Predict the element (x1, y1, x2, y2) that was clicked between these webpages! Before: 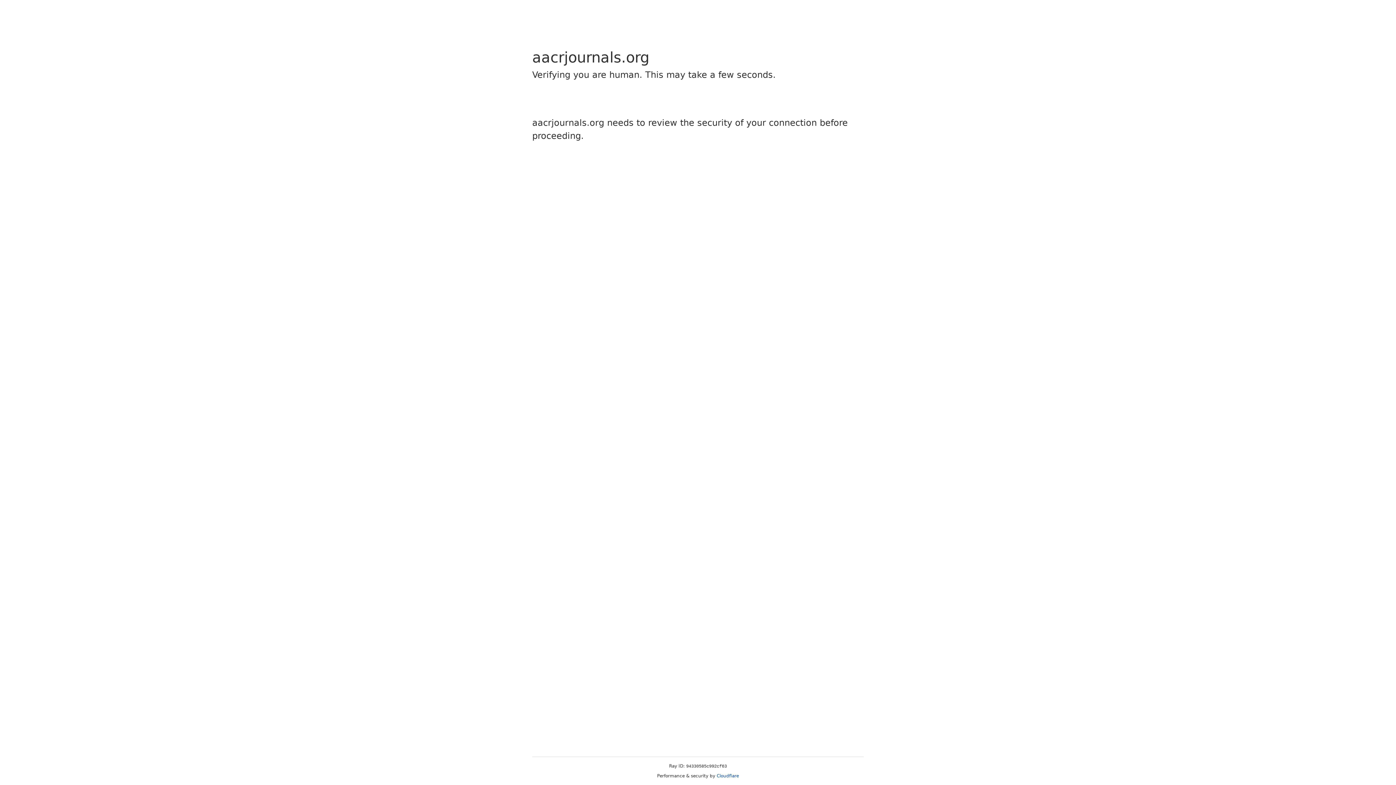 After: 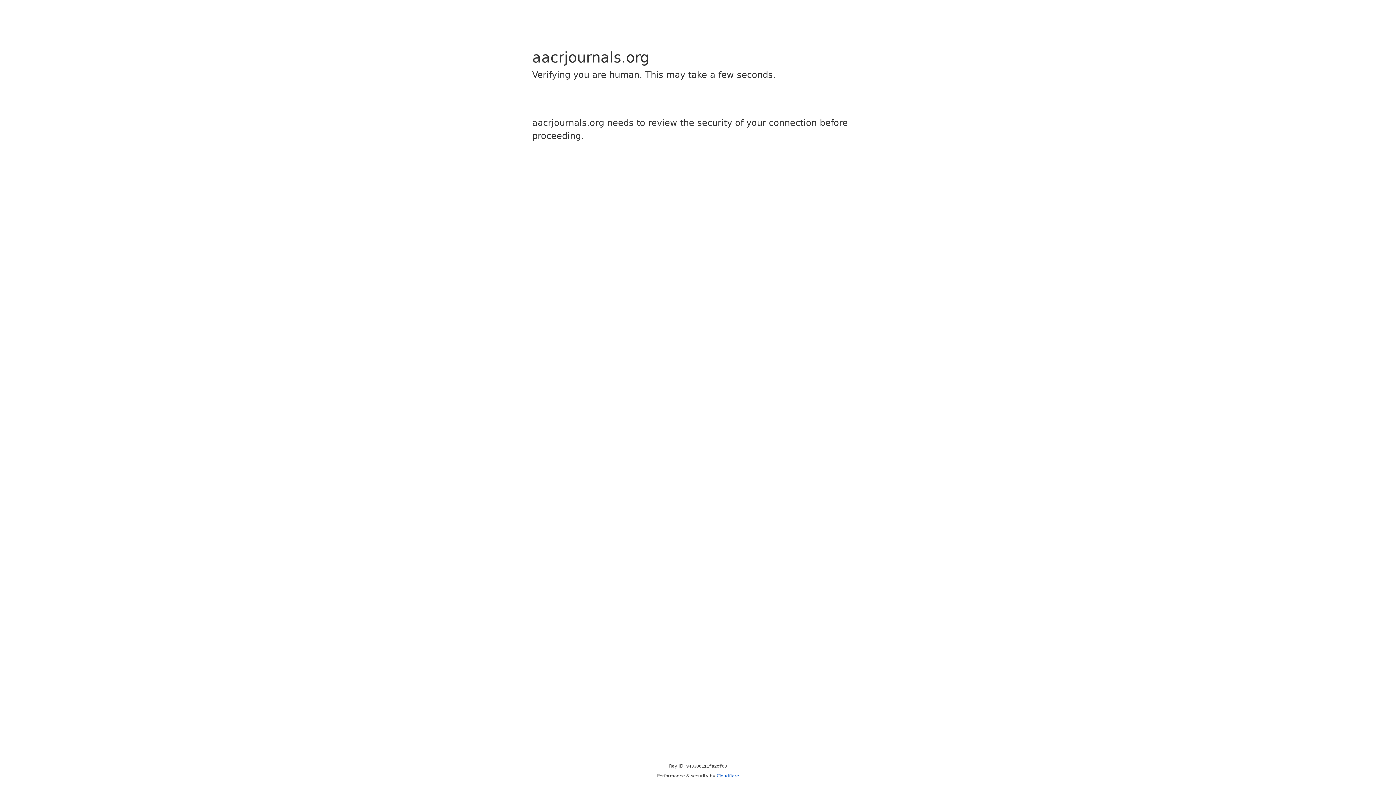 Action: label: Cloudflare bbox: (716, 773, 739, 778)